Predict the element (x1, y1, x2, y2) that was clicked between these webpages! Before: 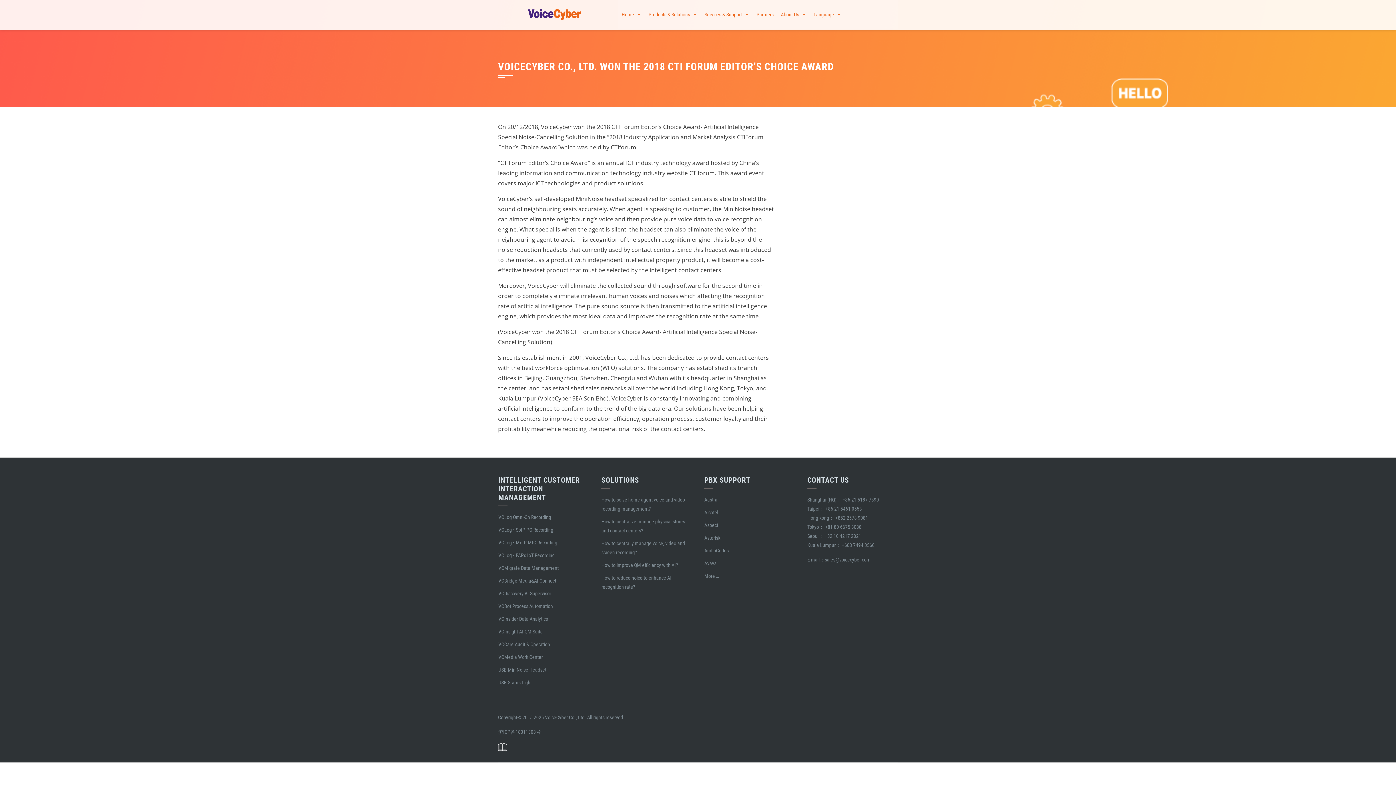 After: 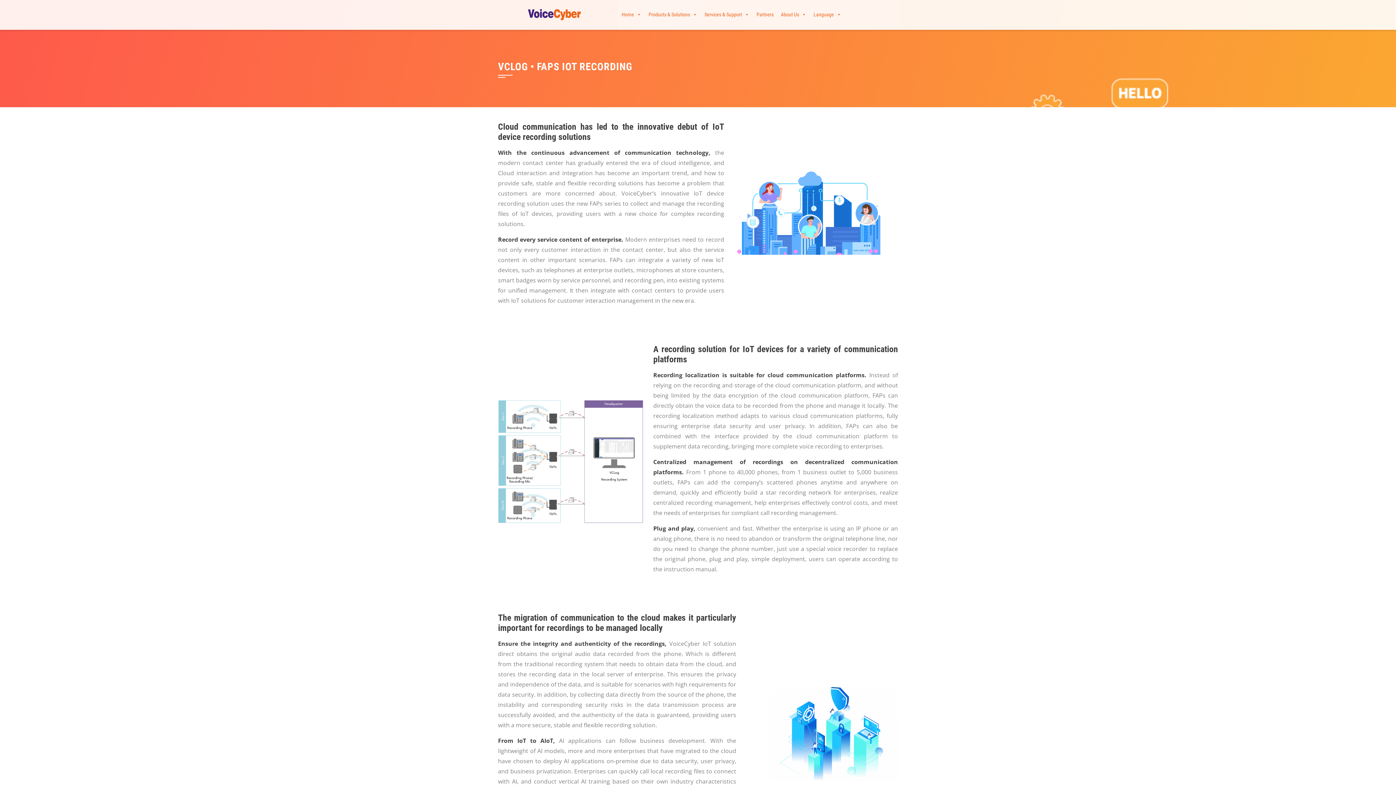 Action: label: VCLog • FAPs IoT Recording bbox: (498, 552, 554, 558)